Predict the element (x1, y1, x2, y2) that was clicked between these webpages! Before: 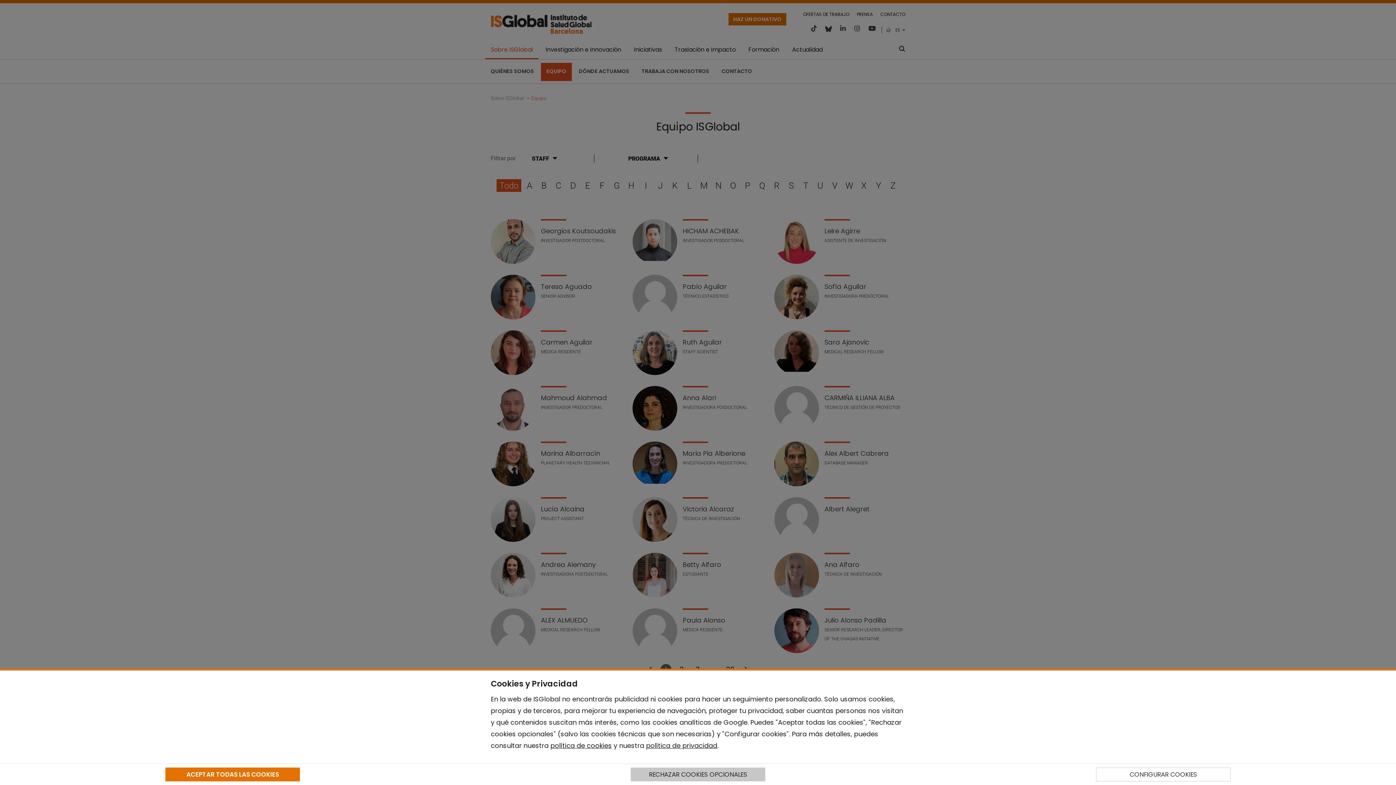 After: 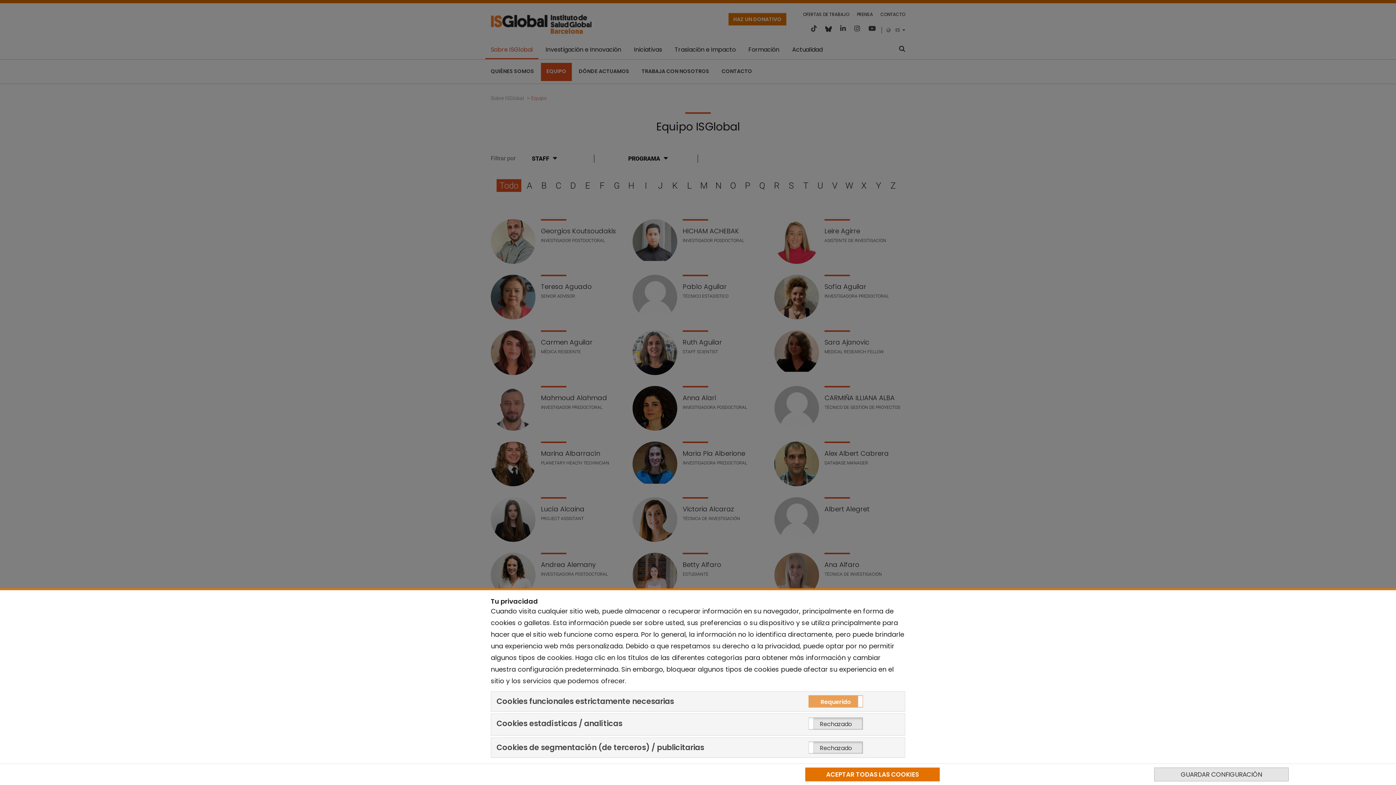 Action: bbox: (1096, 768, 1230, 781) label: CONFIGURAR COOKIES